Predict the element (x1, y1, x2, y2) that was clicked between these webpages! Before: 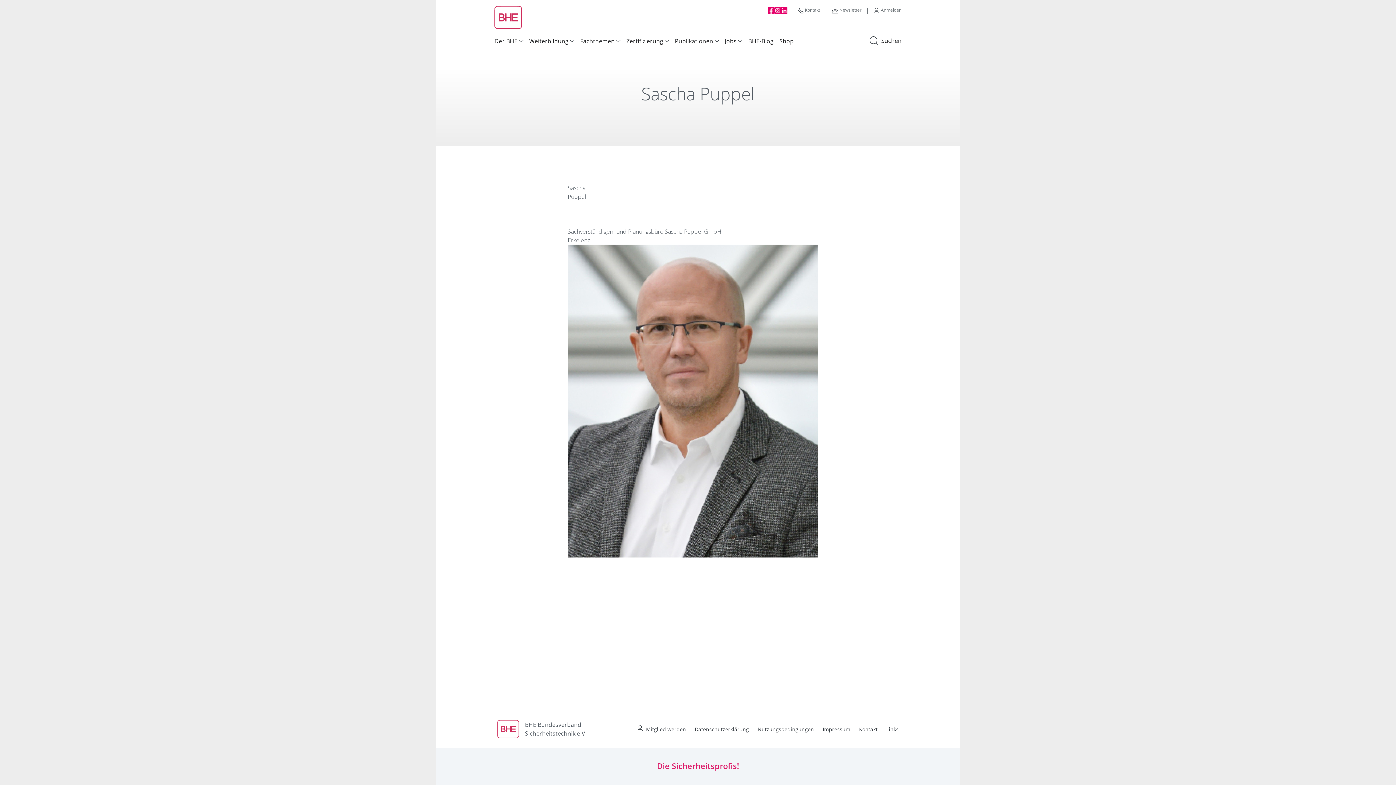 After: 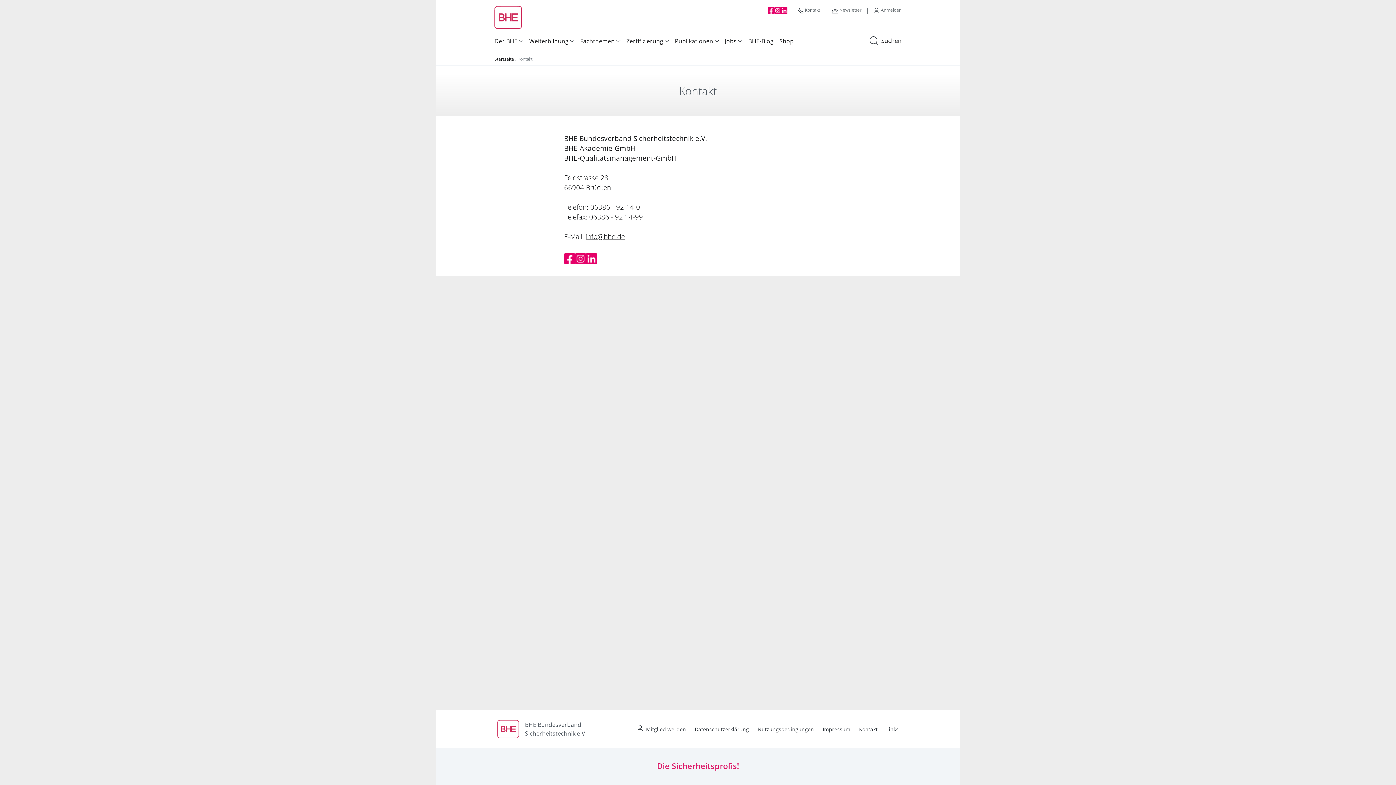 Action: bbox: (859, 726, 877, 733) label: Kontakt